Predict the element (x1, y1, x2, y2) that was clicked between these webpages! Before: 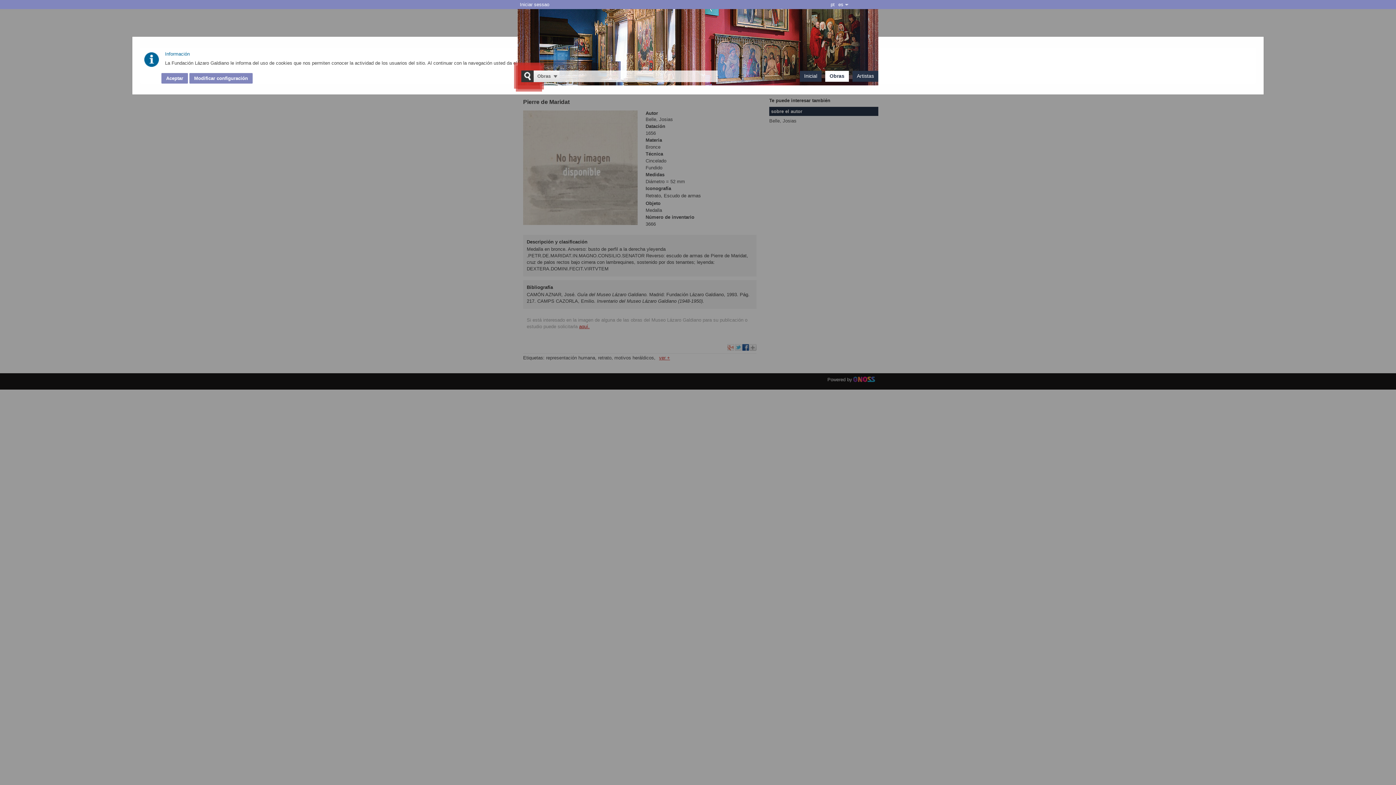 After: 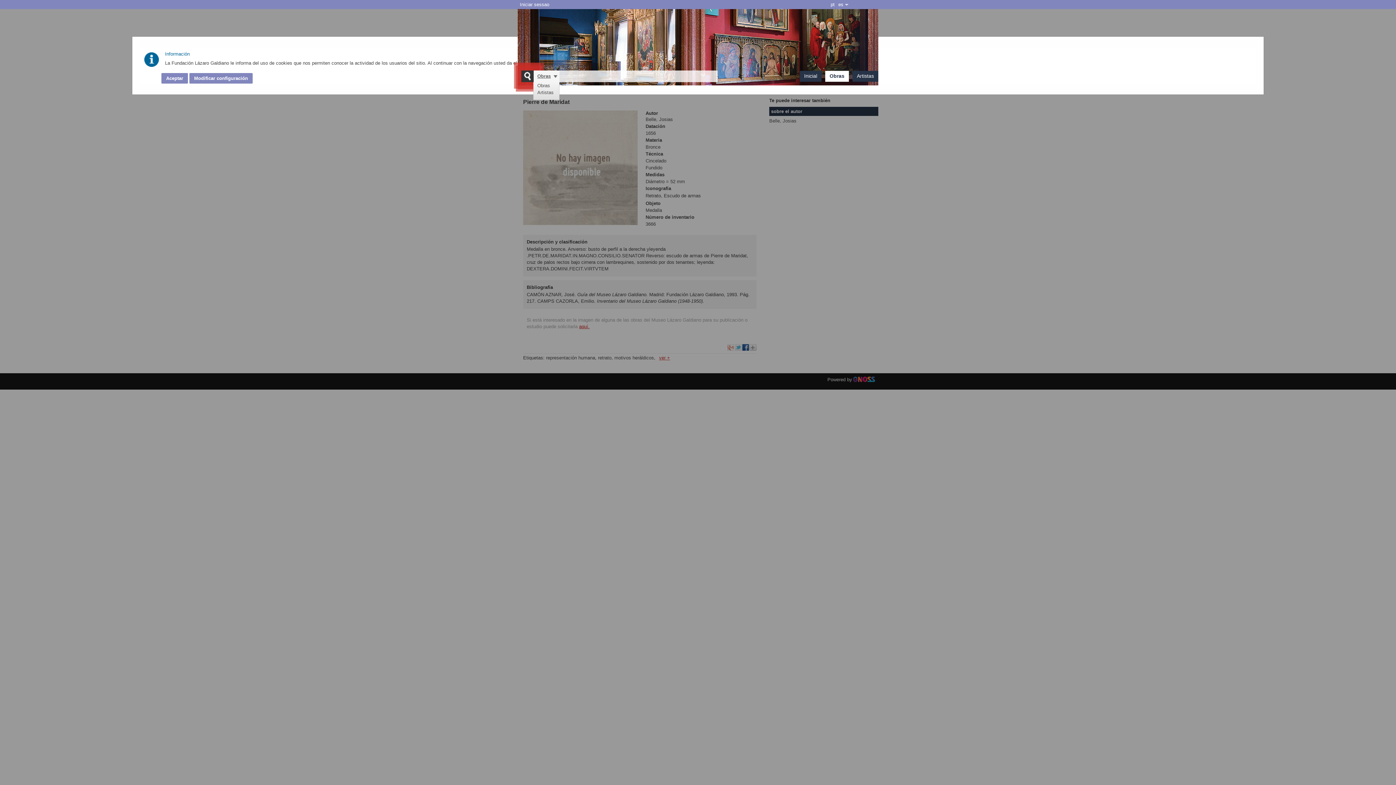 Action: bbox: (537, 73, 550, 78) label: Obras